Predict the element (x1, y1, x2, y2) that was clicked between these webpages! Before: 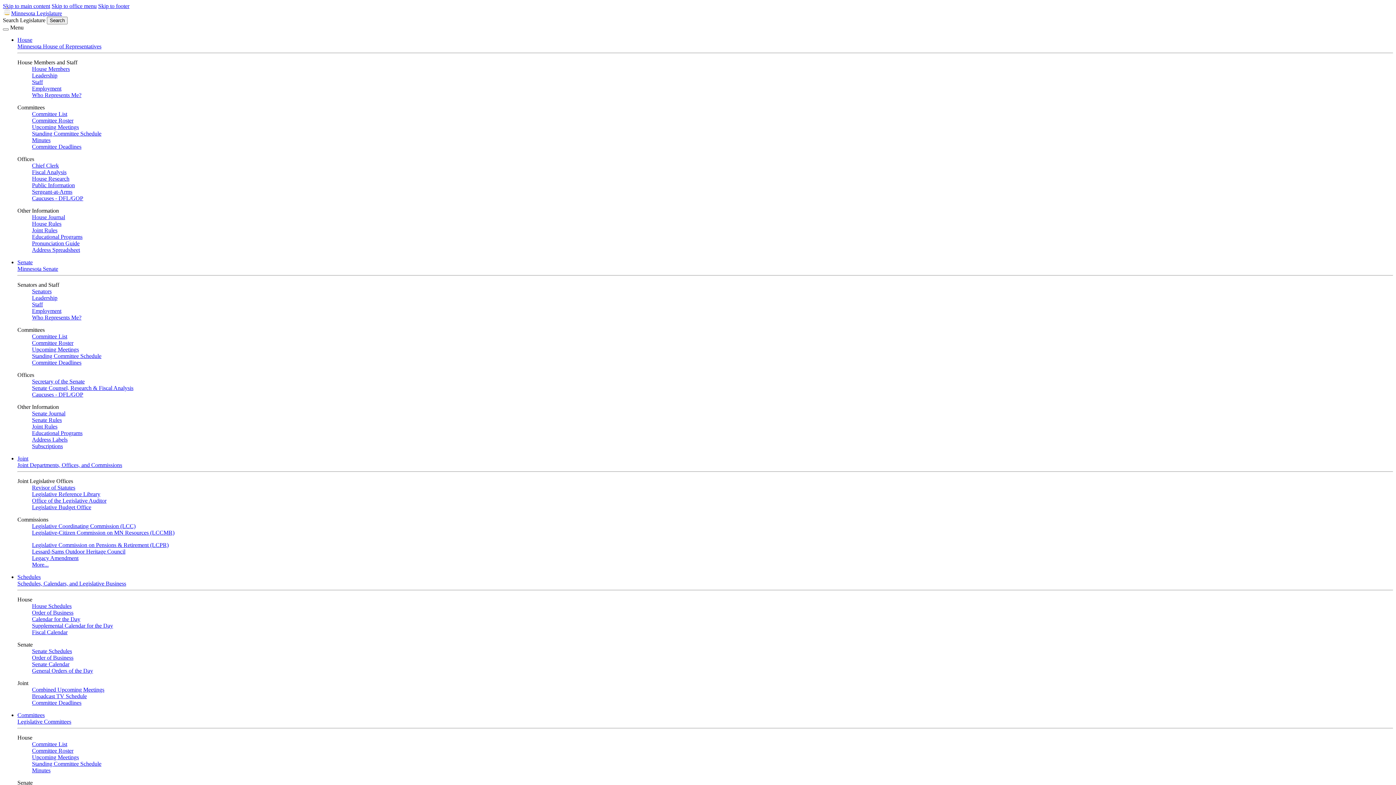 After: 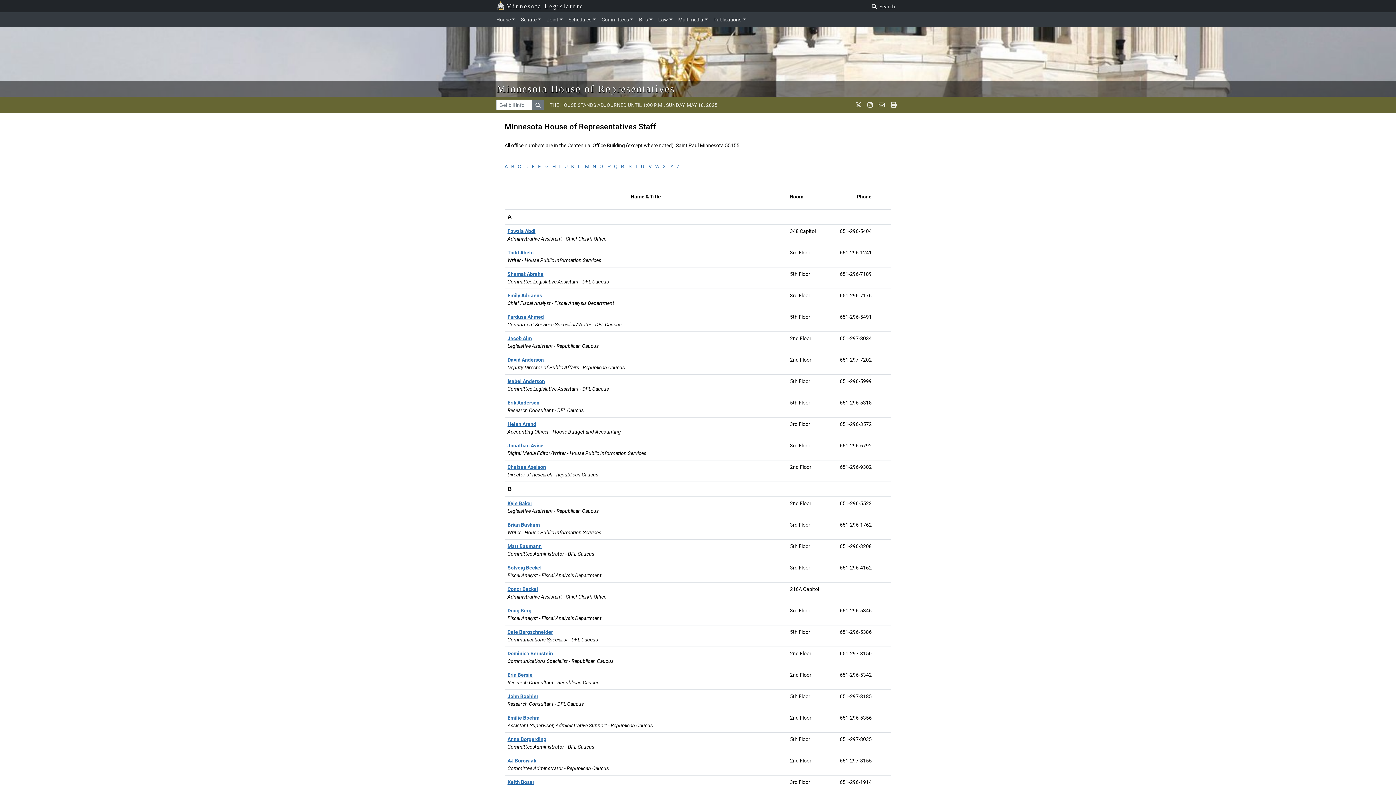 Action: bbox: (32, 78, 42, 85) label: Staff